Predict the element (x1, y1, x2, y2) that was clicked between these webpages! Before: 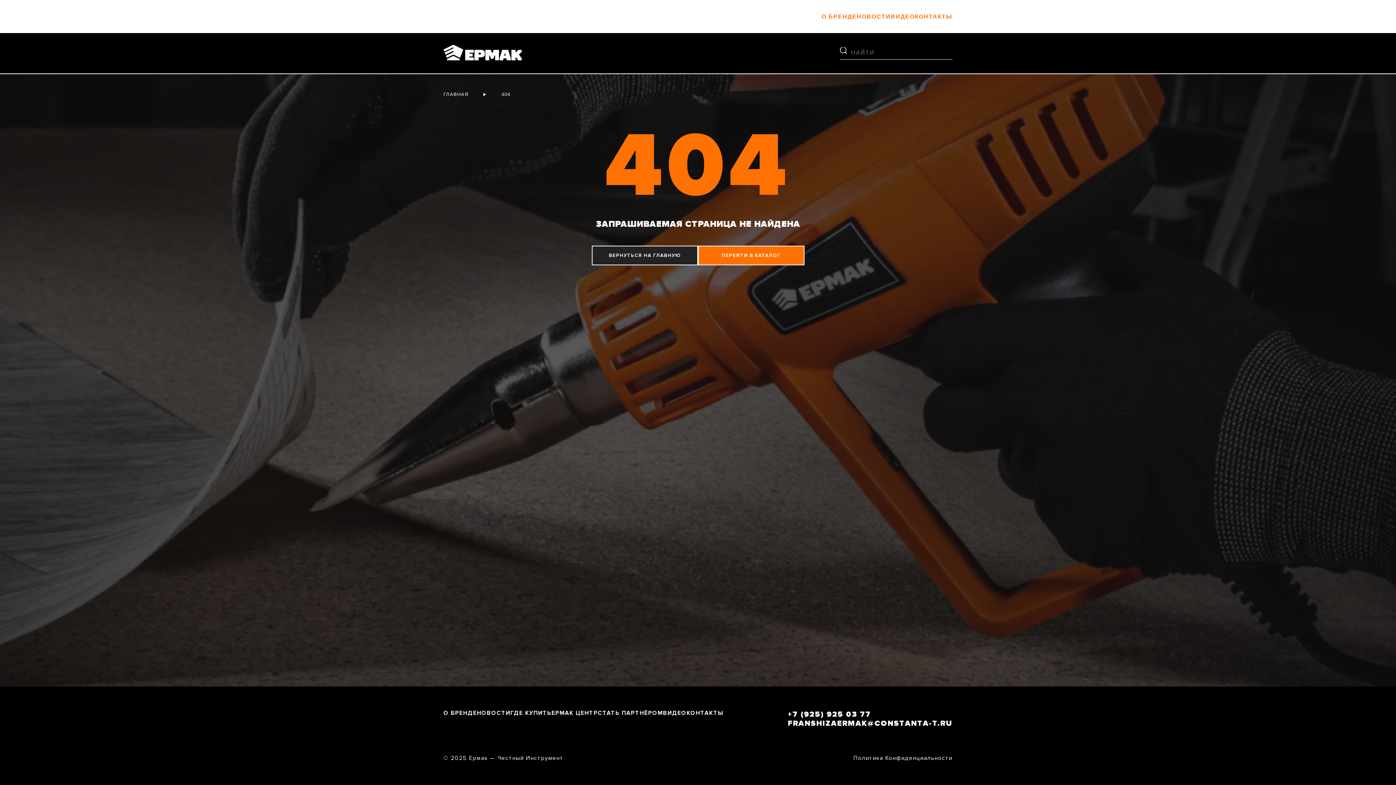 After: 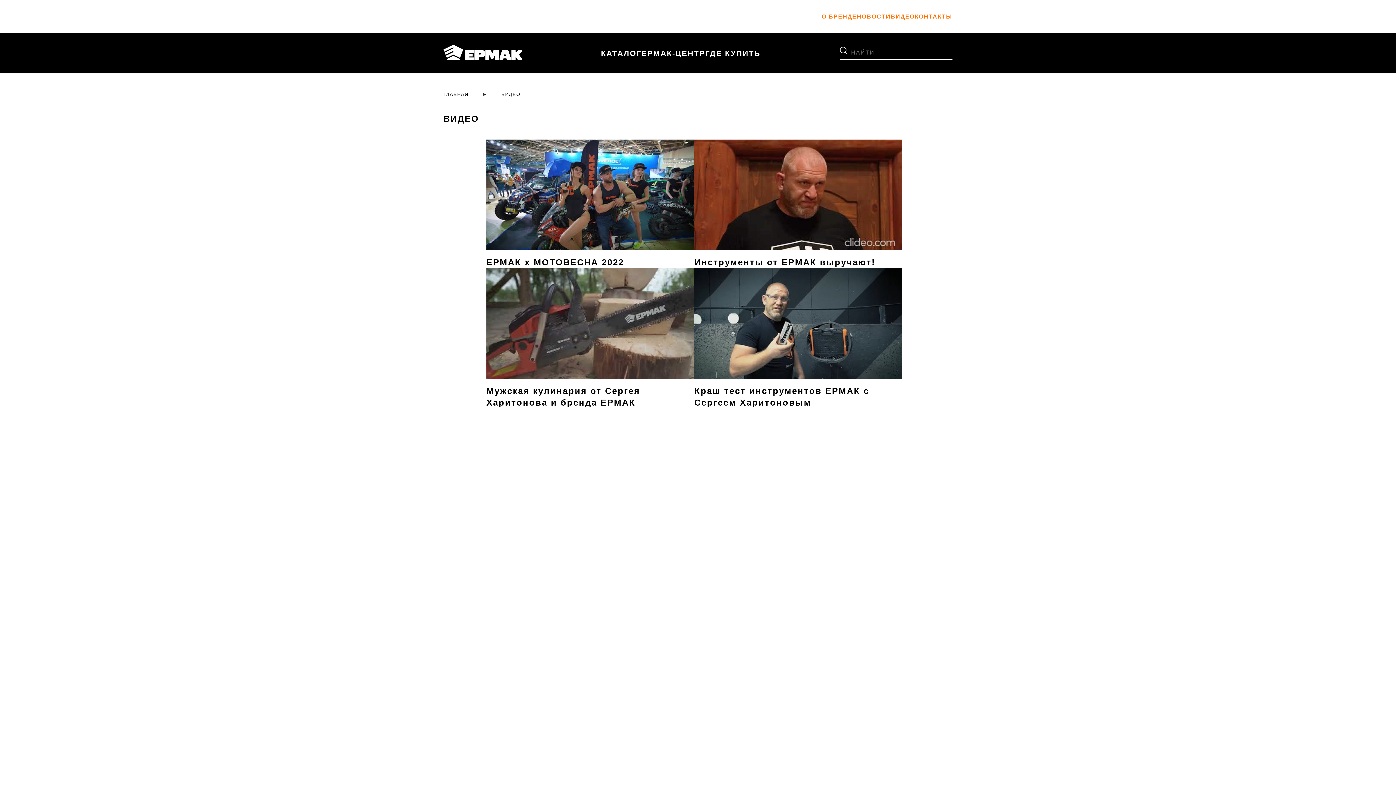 Action: label: ВИДЕО bbox: (663, 710, 686, 717)